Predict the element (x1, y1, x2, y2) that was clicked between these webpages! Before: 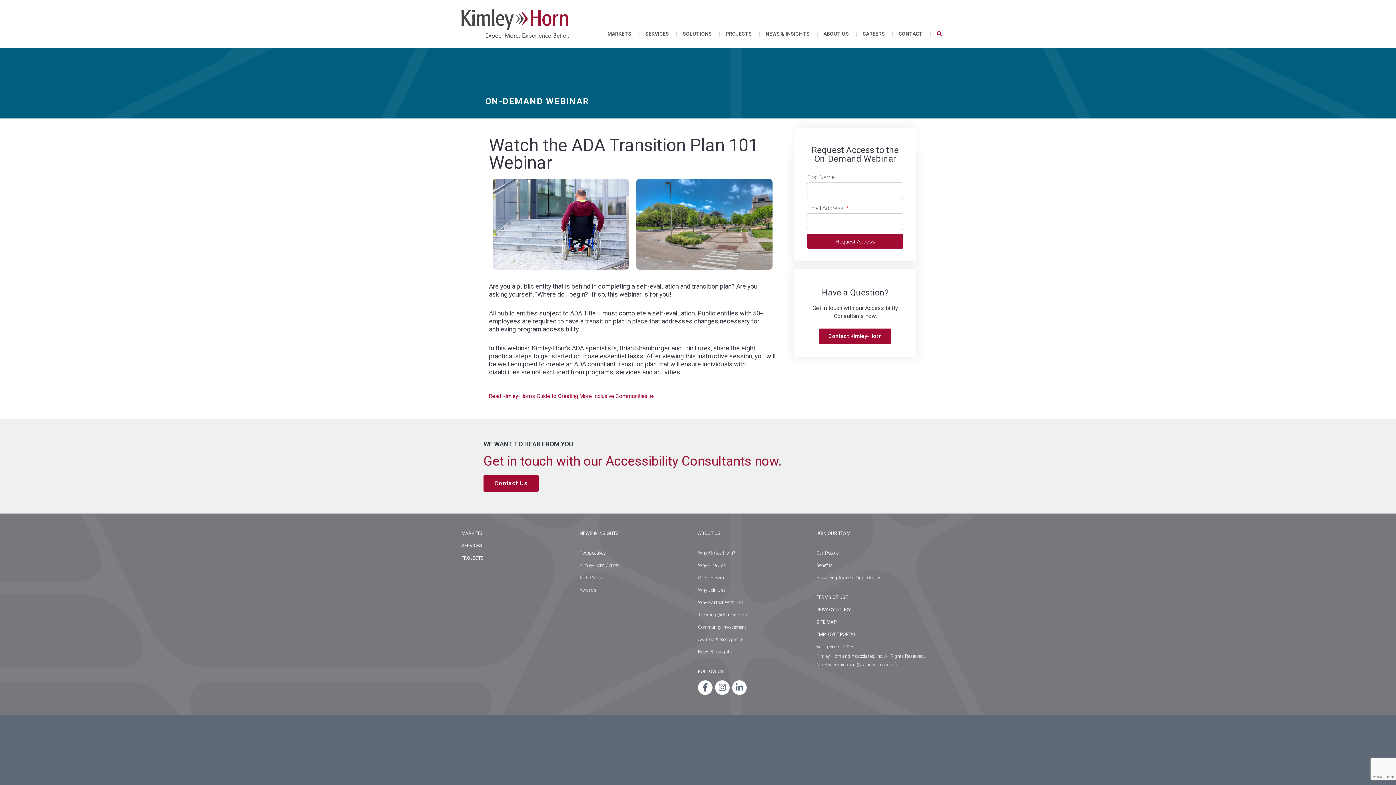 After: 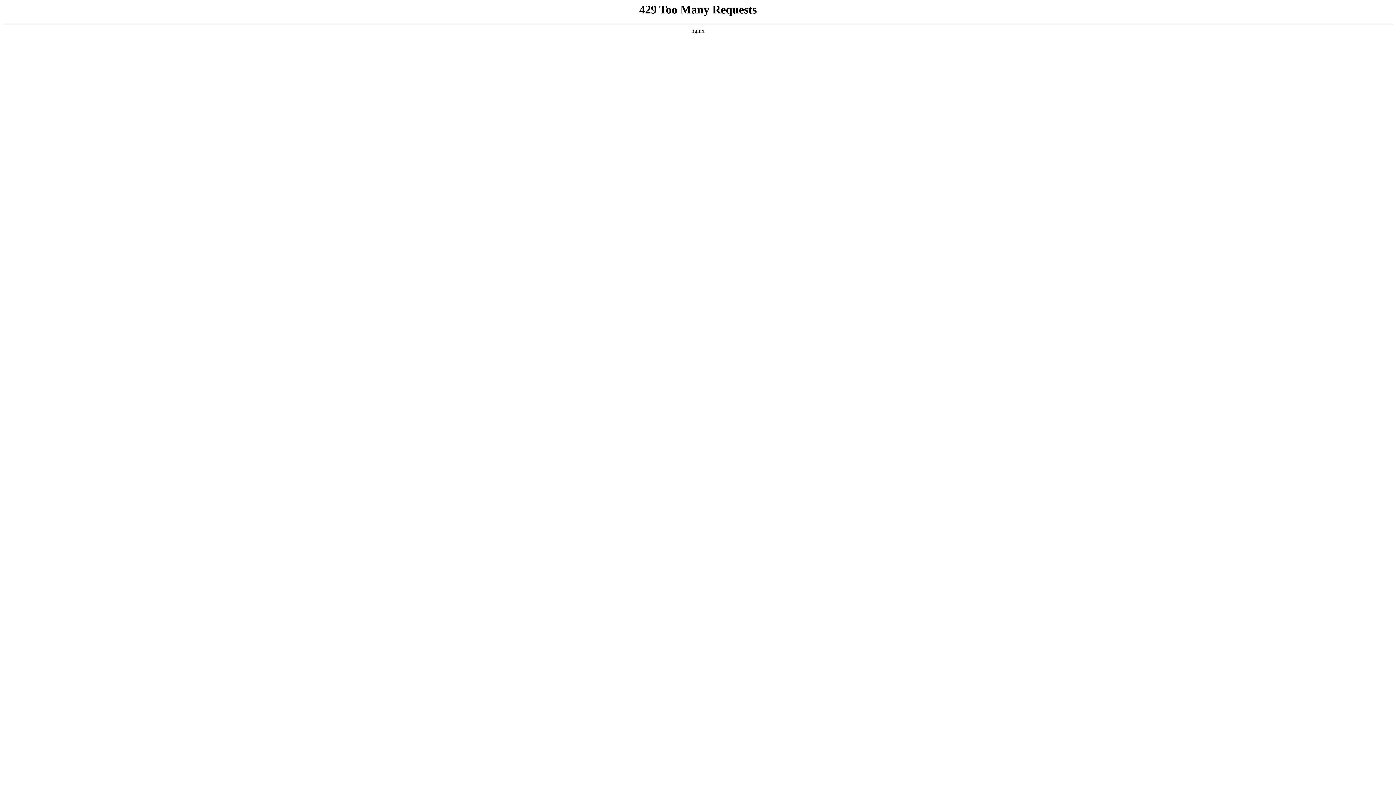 Action: bbox: (579, 587, 596, 593) label: Awards